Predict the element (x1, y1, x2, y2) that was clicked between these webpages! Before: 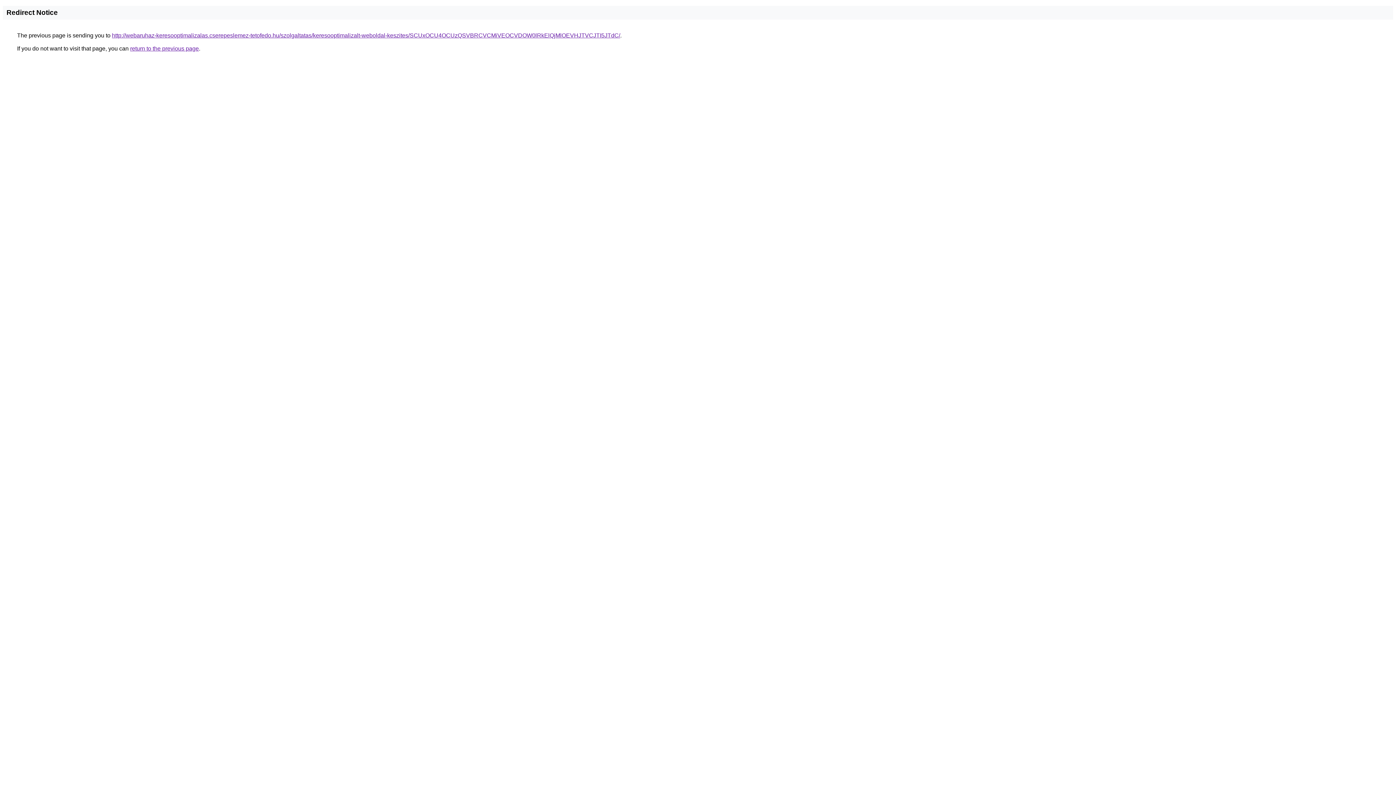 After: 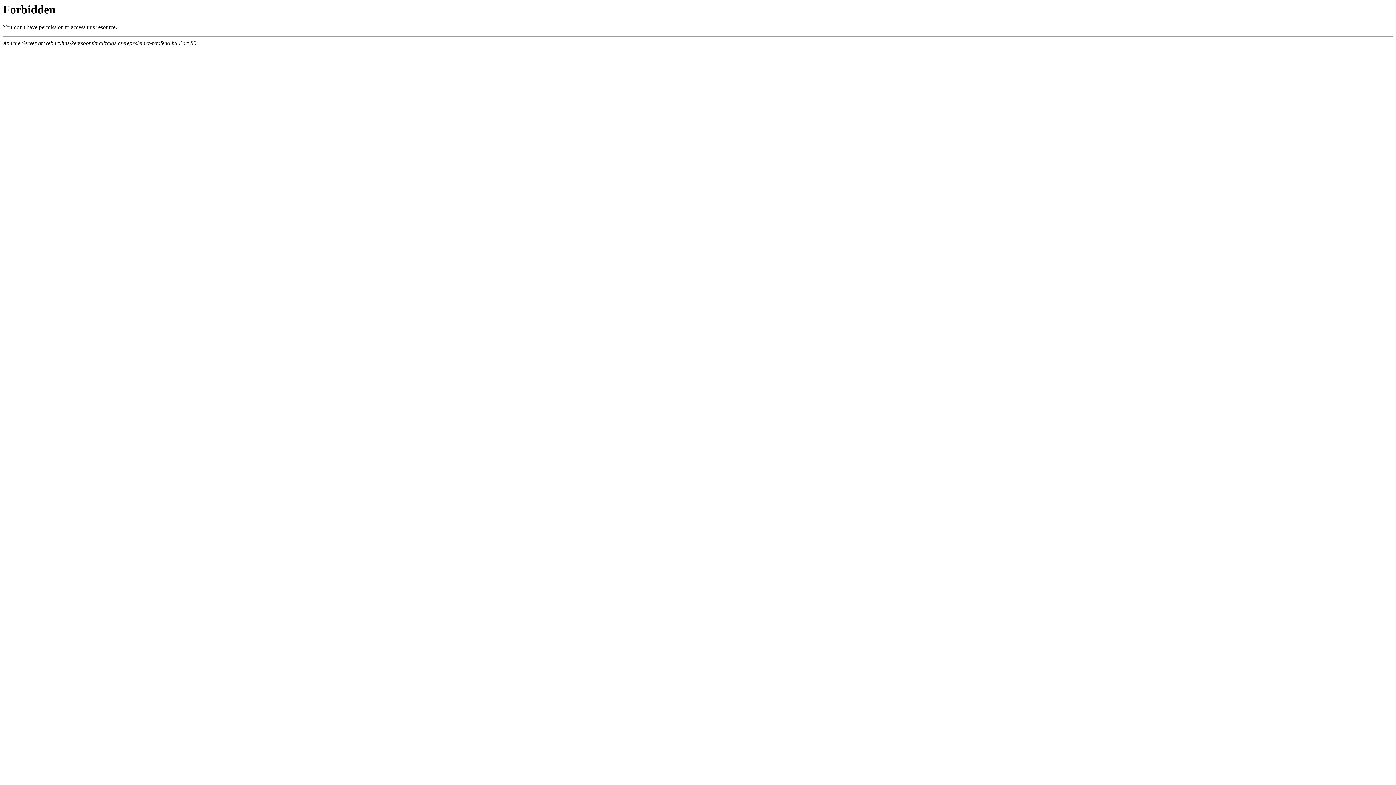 Action: label: http://webaruhaz-keresooptimalizalas.cserepeslemez-tetofedo.hu/szolgaltatas/keresooptimalizalt-weboldal-keszites/SCUxOCU4OCUzQSVBRCVCMiVEOCVDOW0lRkElQjMlOEVHJTVCJTI5JTdC/ bbox: (112, 32, 620, 38)